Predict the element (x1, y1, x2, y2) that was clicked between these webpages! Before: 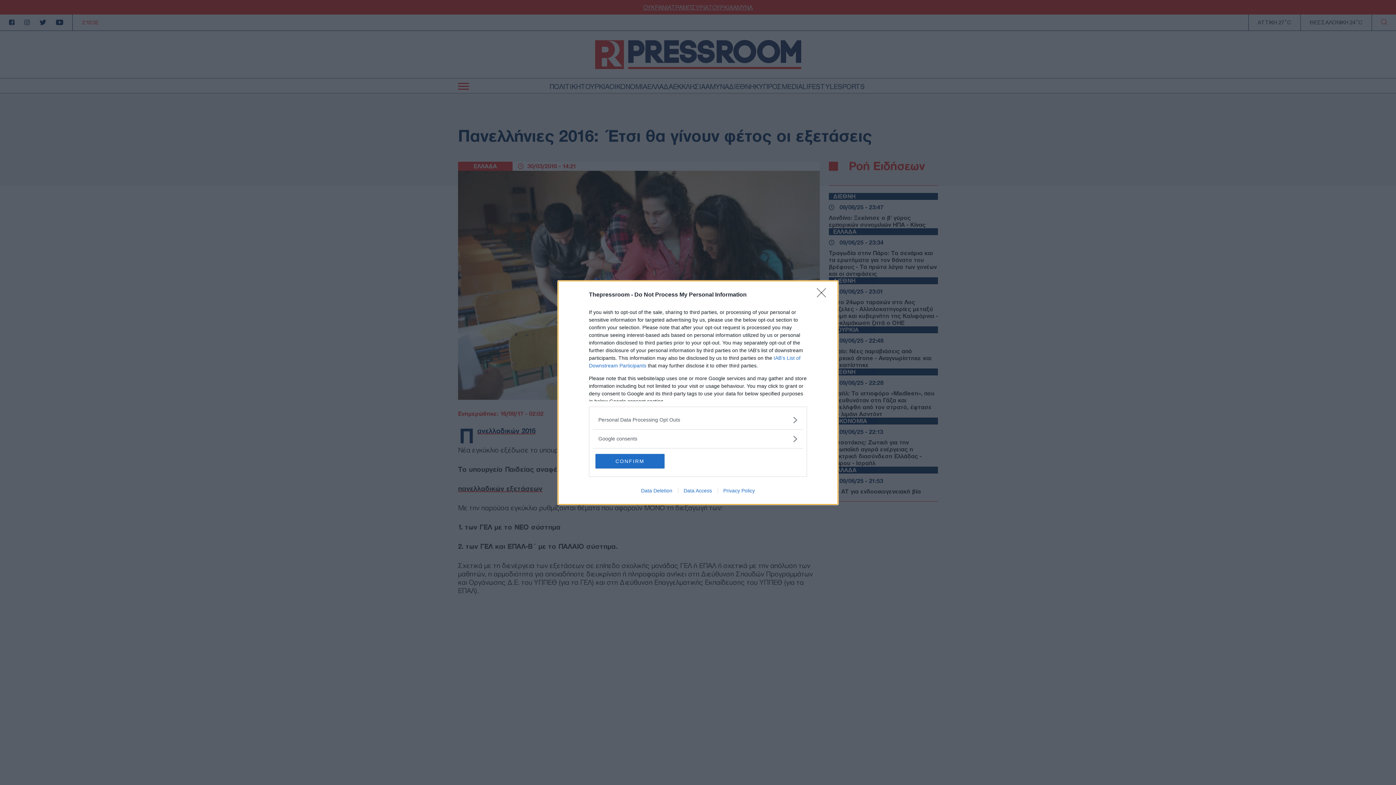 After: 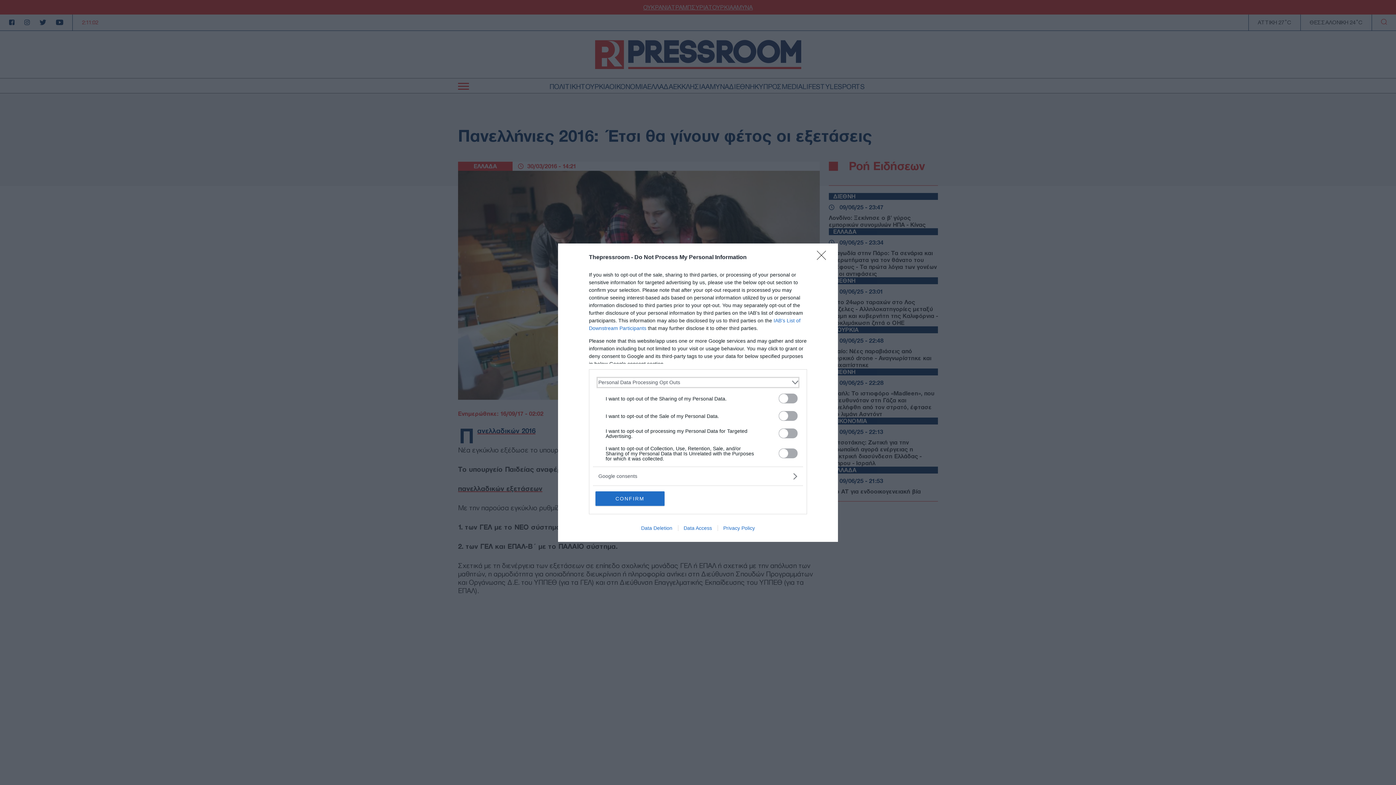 Action: label: Opt-Outs bbox: (598, 416, 797, 423)